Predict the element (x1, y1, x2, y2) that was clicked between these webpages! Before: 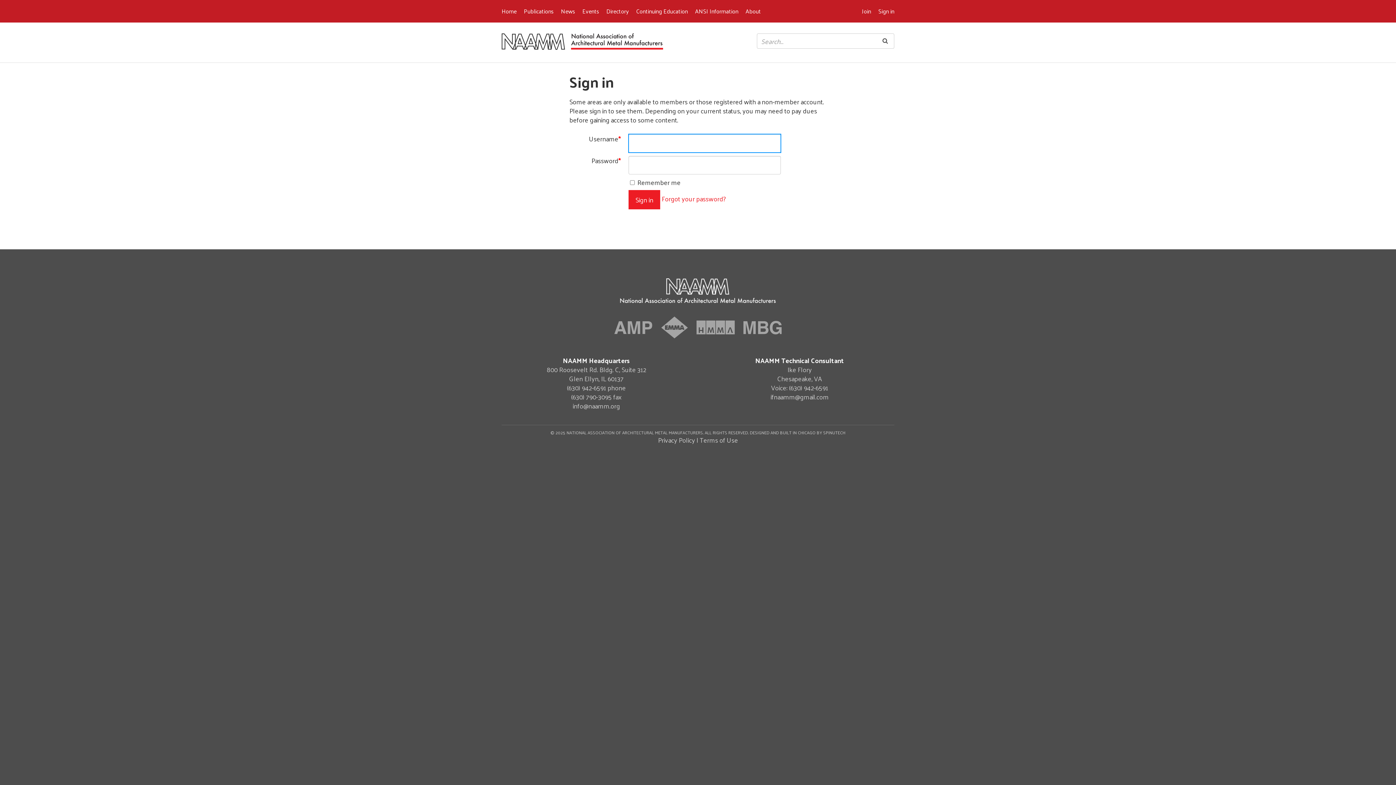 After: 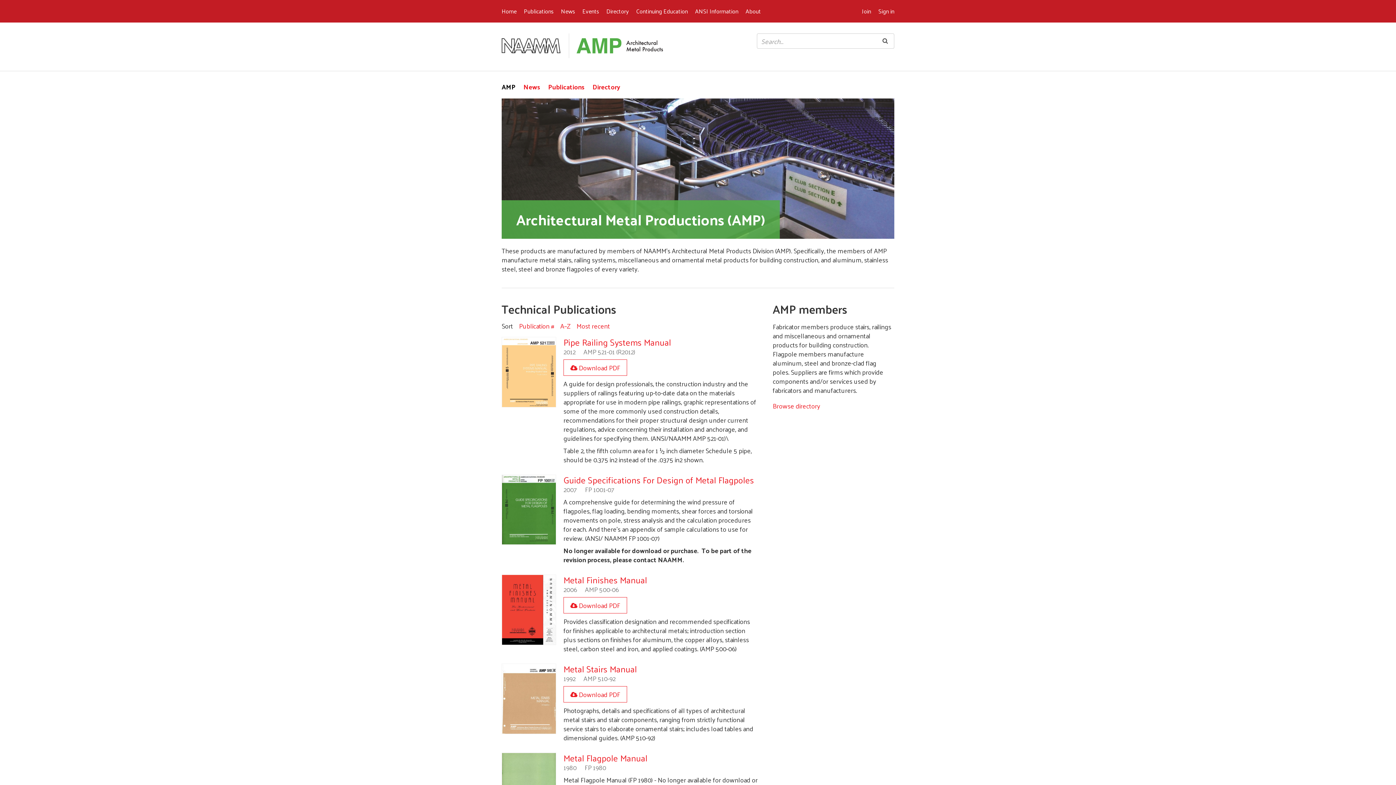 Action: bbox: (614, 320, 652, 332)